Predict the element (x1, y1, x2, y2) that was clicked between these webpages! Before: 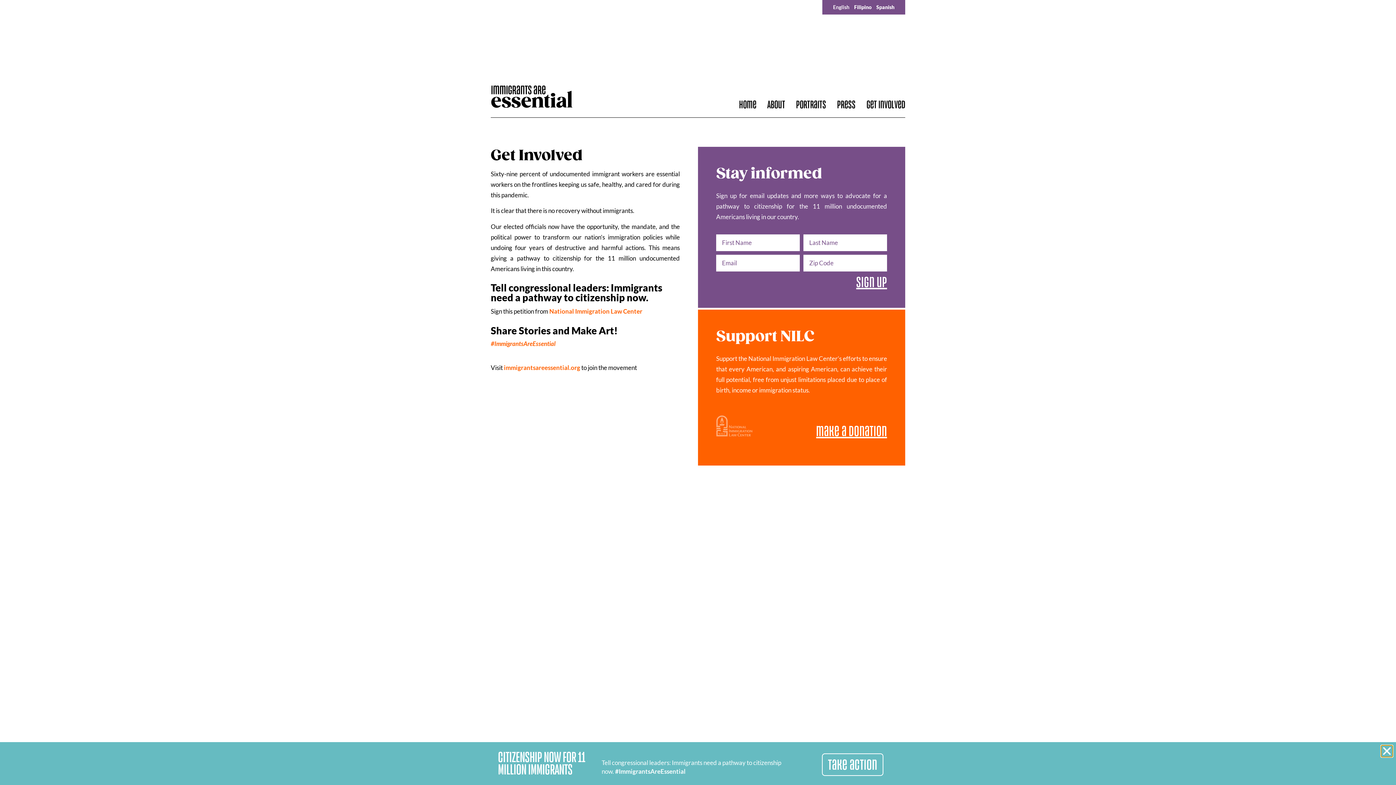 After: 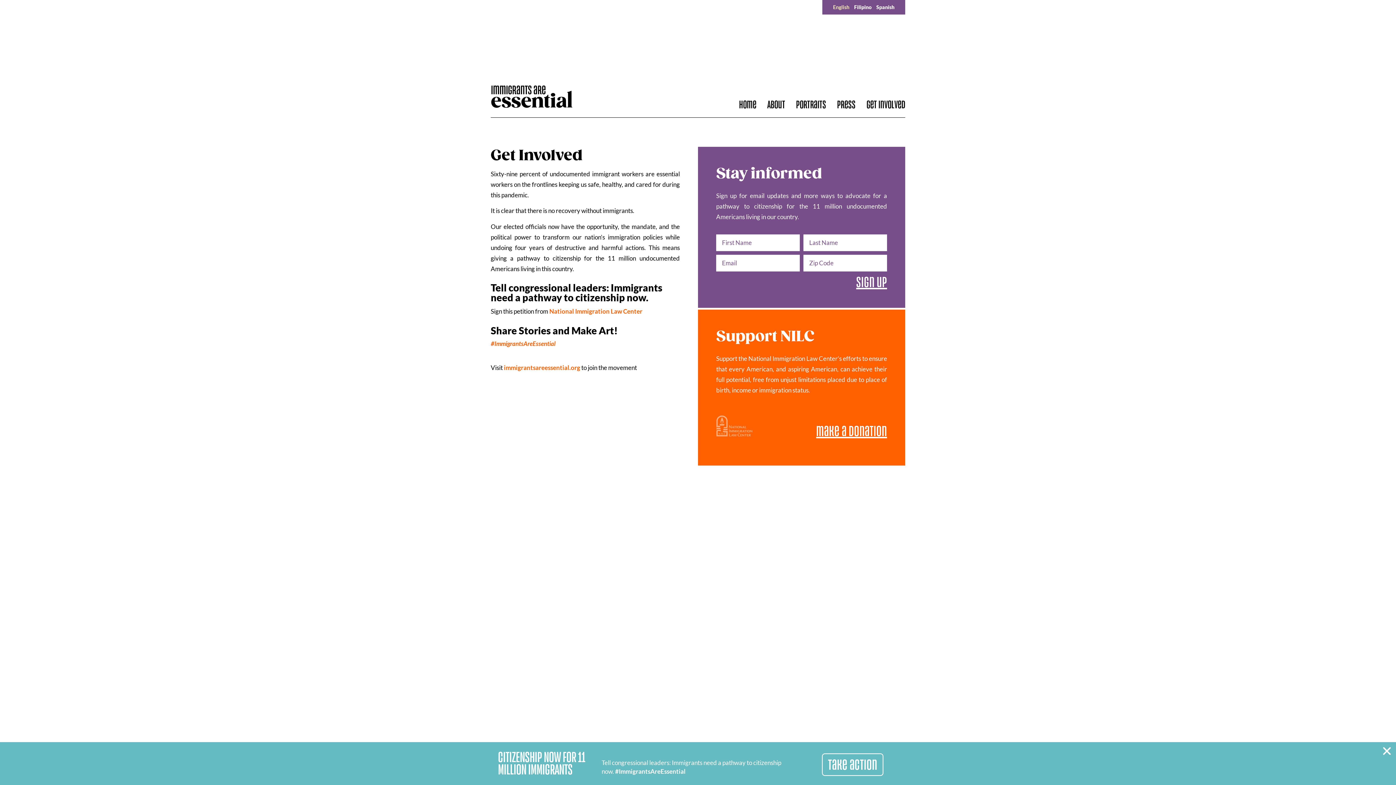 Action: bbox: (831, 4, 851, 10) label: English